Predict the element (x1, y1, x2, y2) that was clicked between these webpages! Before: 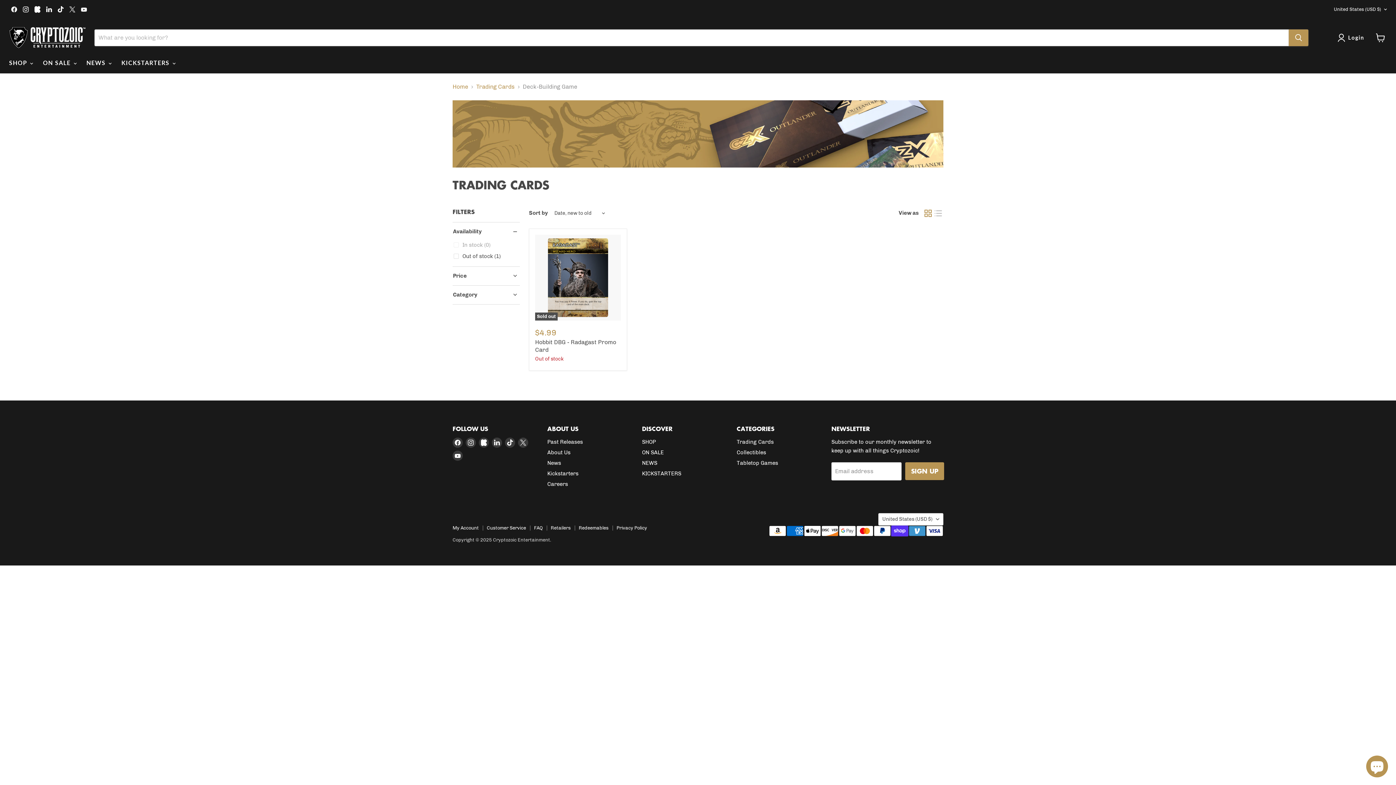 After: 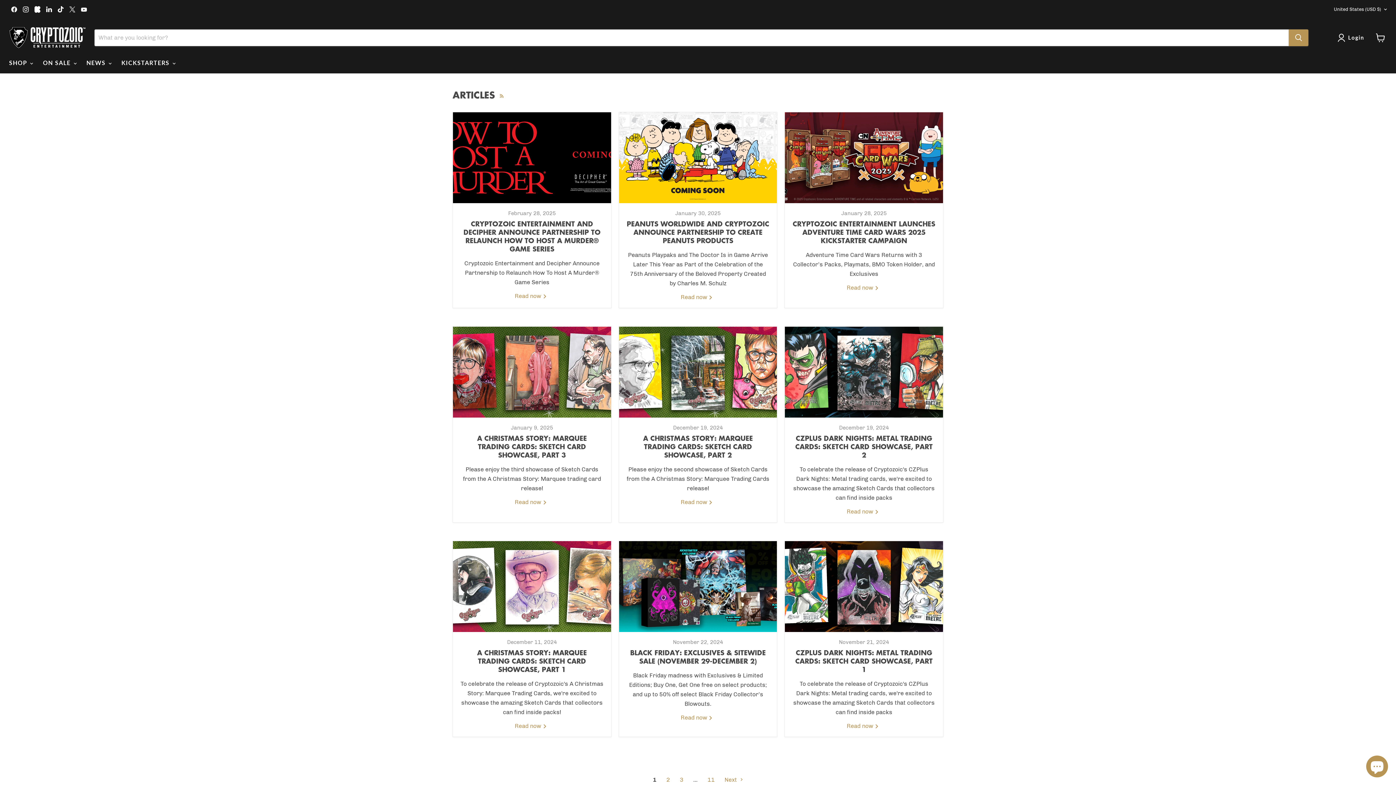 Action: bbox: (642, 459, 657, 466) label: NEWS